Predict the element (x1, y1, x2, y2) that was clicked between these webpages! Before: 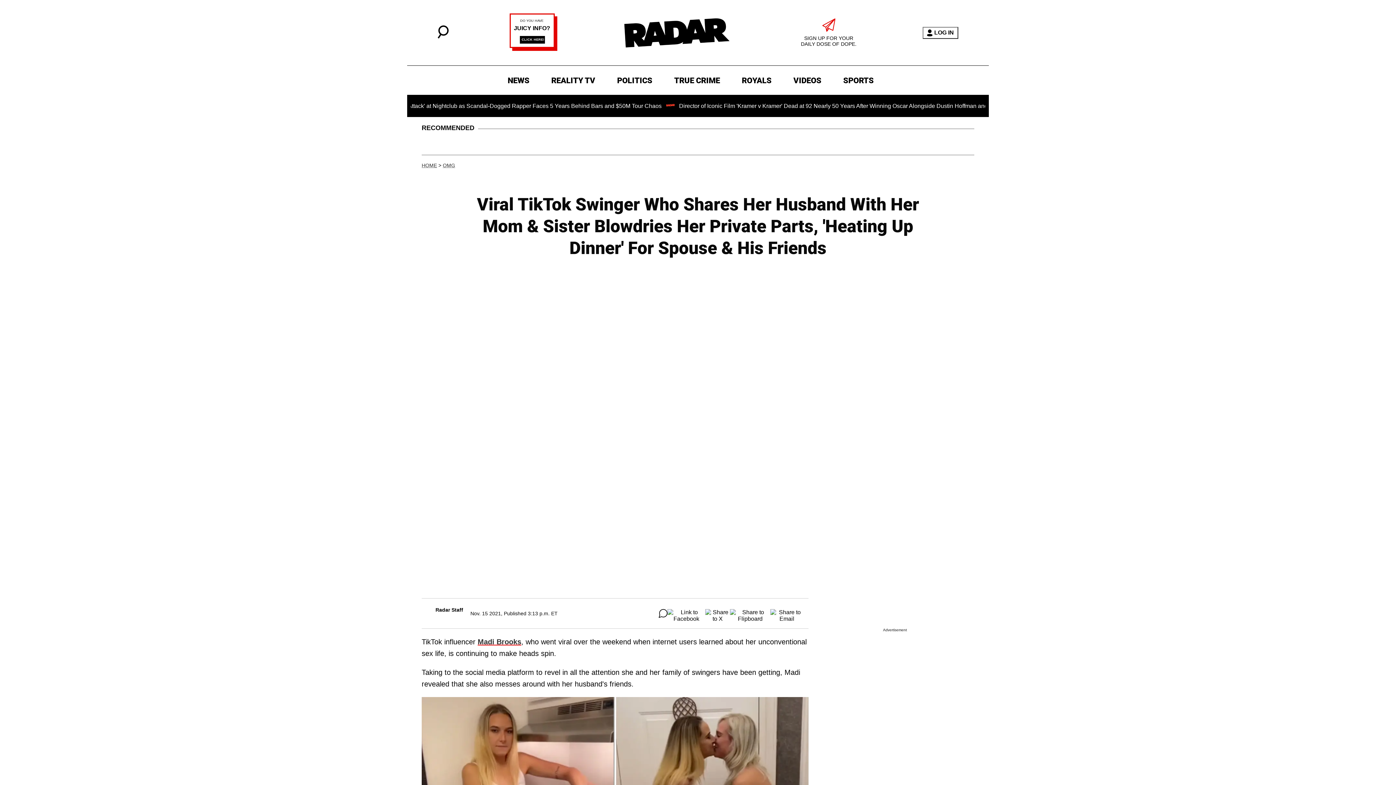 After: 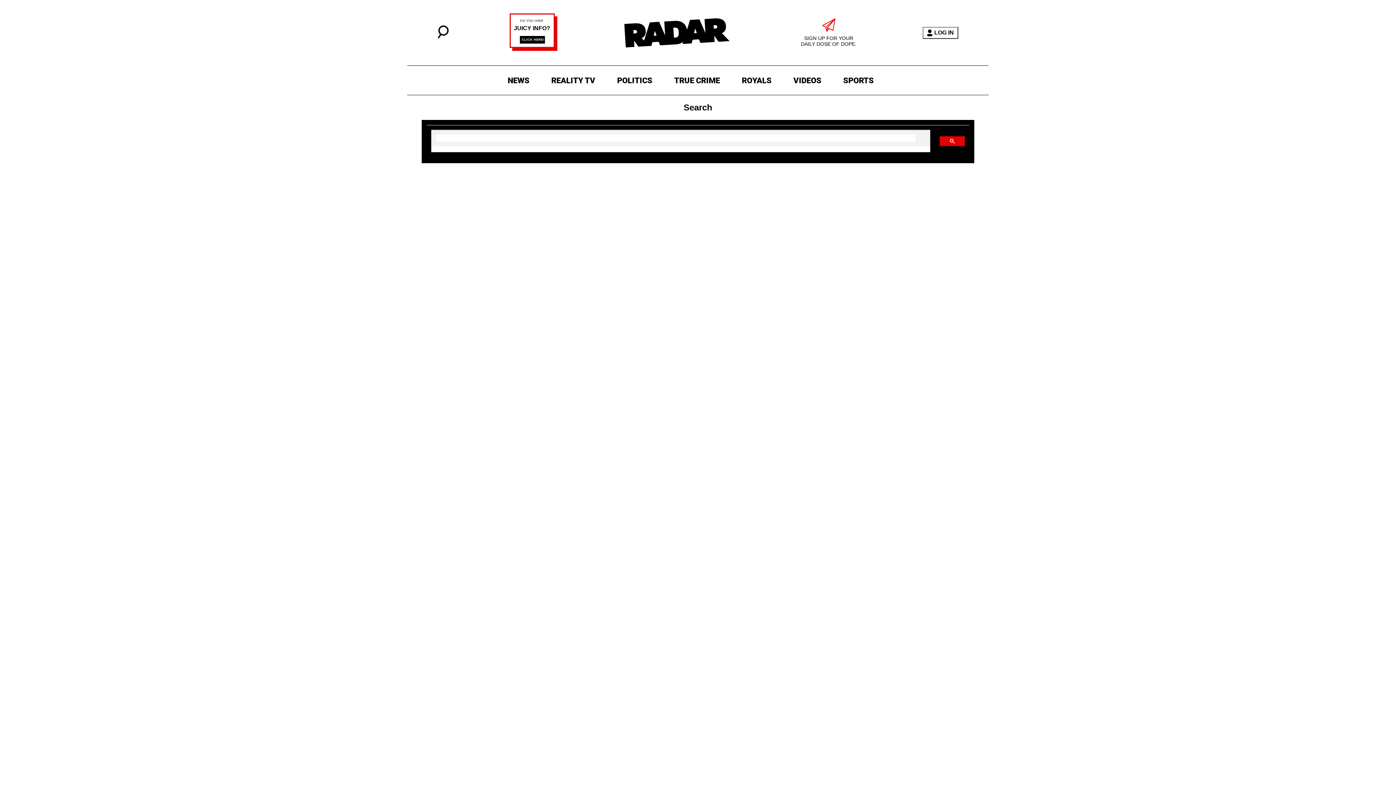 Action: bbox: (437, 33, 448, 39)